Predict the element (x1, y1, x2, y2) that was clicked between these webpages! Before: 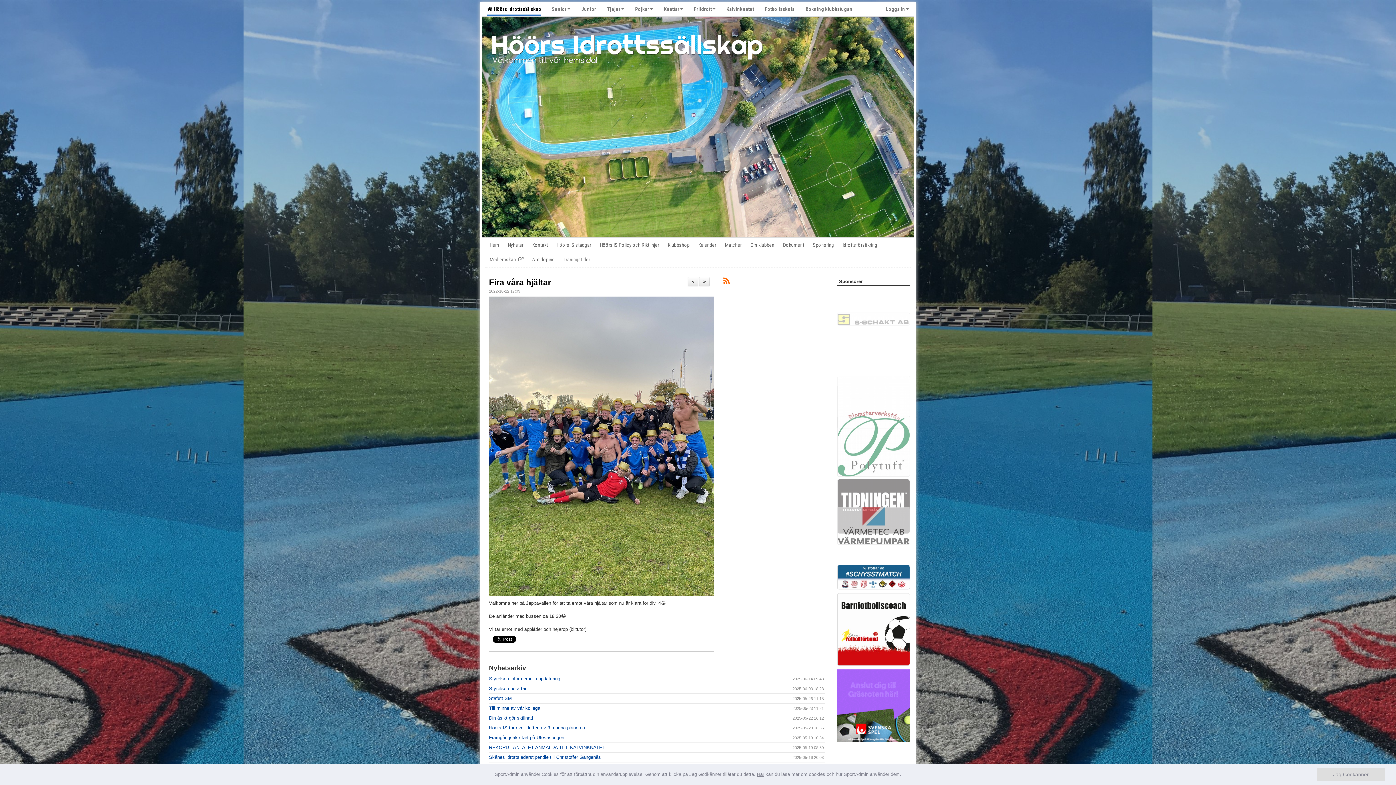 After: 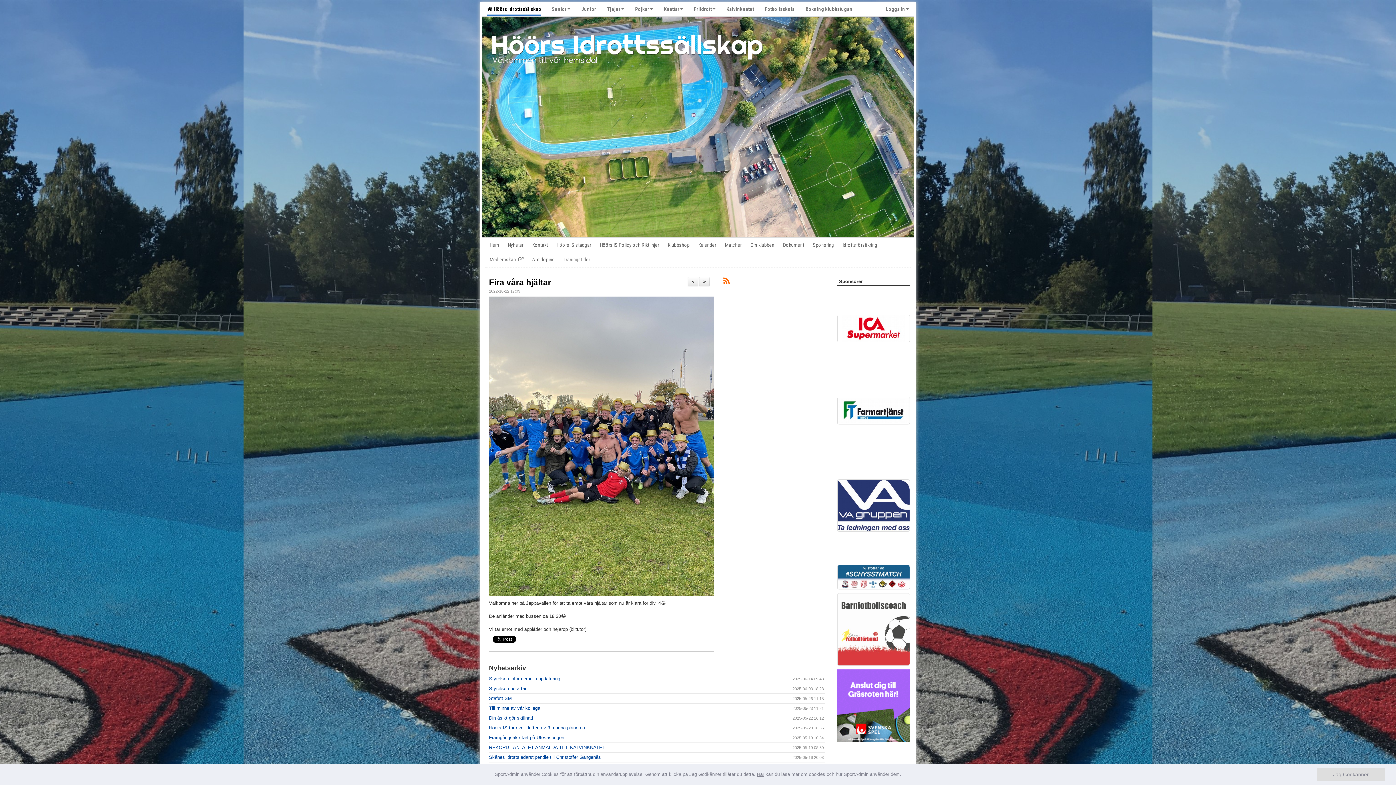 Action: bbox: (837, 593, 910, 666)